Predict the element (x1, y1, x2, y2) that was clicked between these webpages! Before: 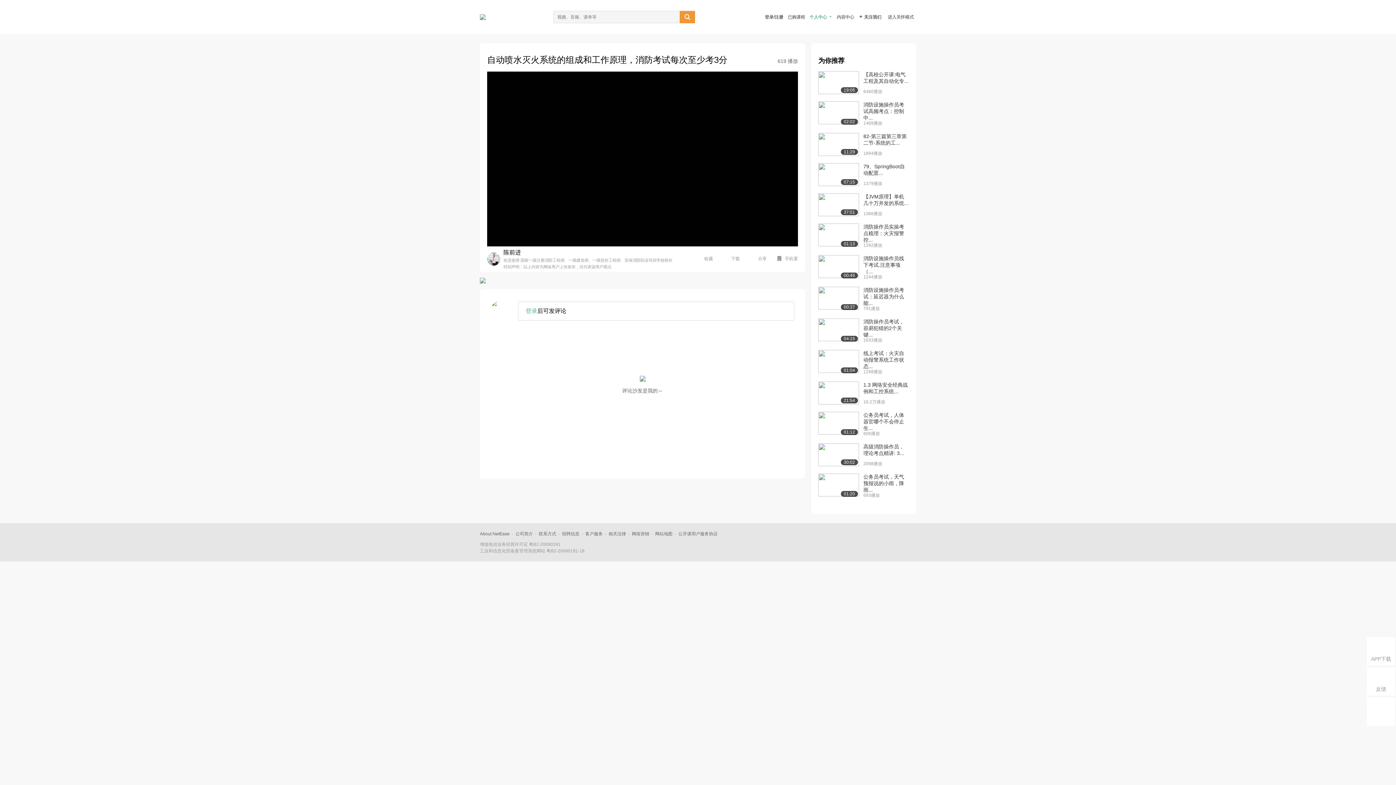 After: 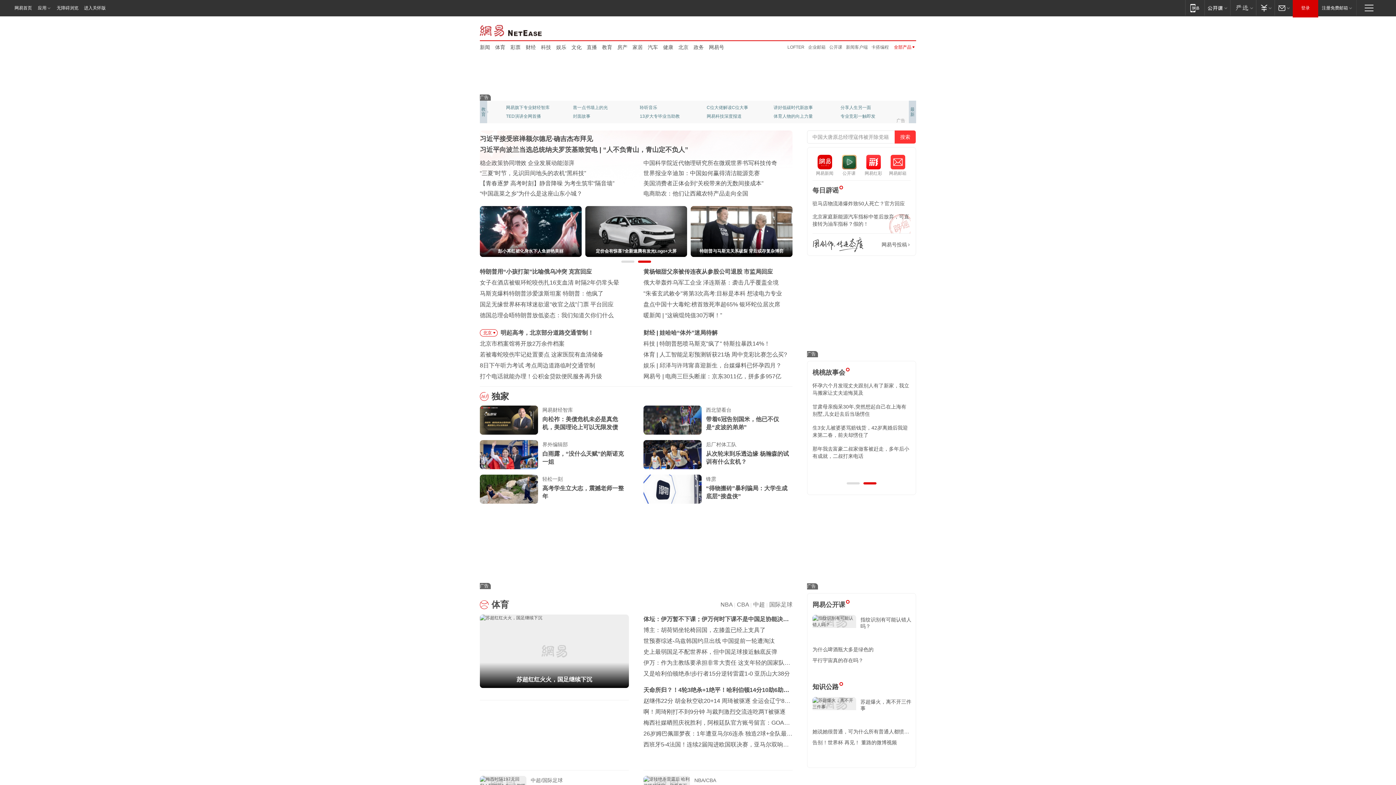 Action: bbox: (632, 531, 649, 536) label: 网络营销